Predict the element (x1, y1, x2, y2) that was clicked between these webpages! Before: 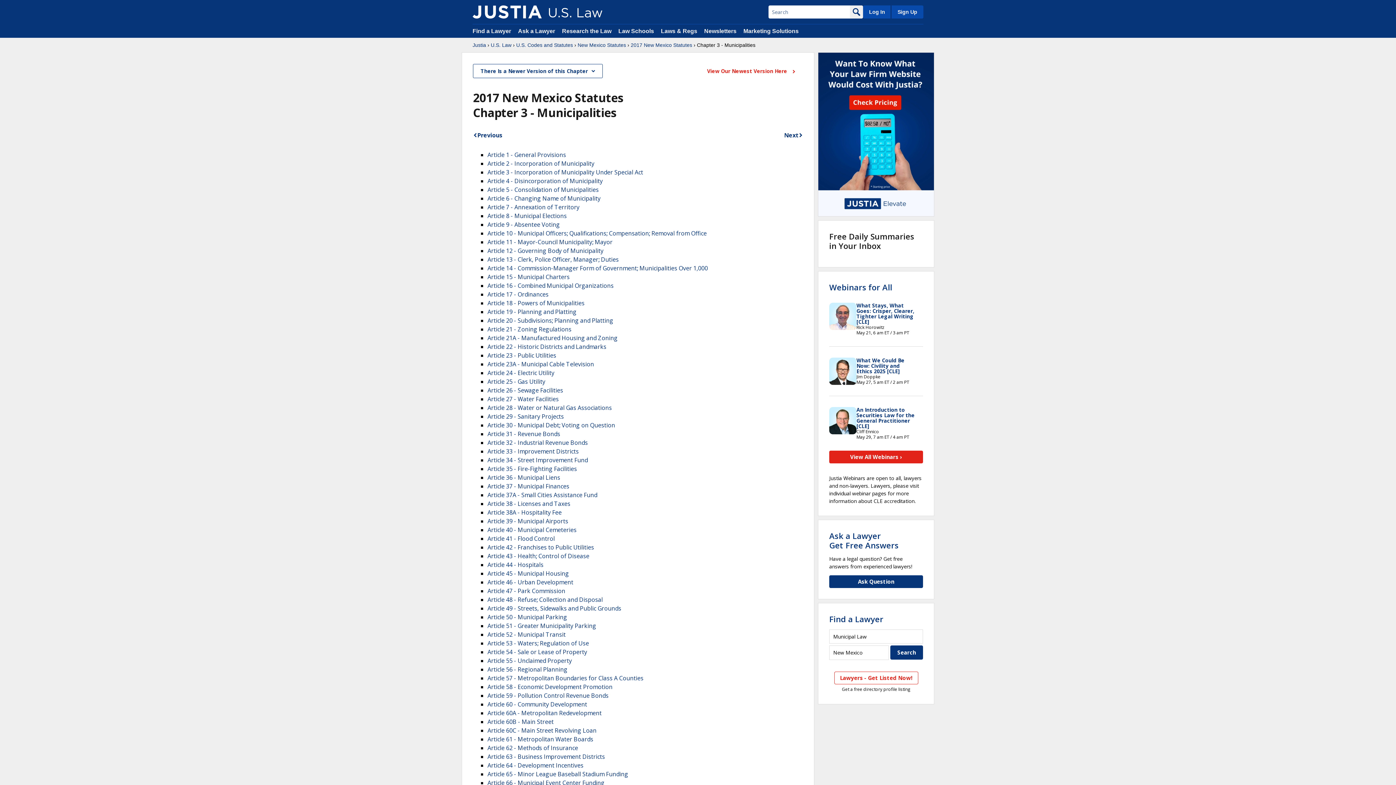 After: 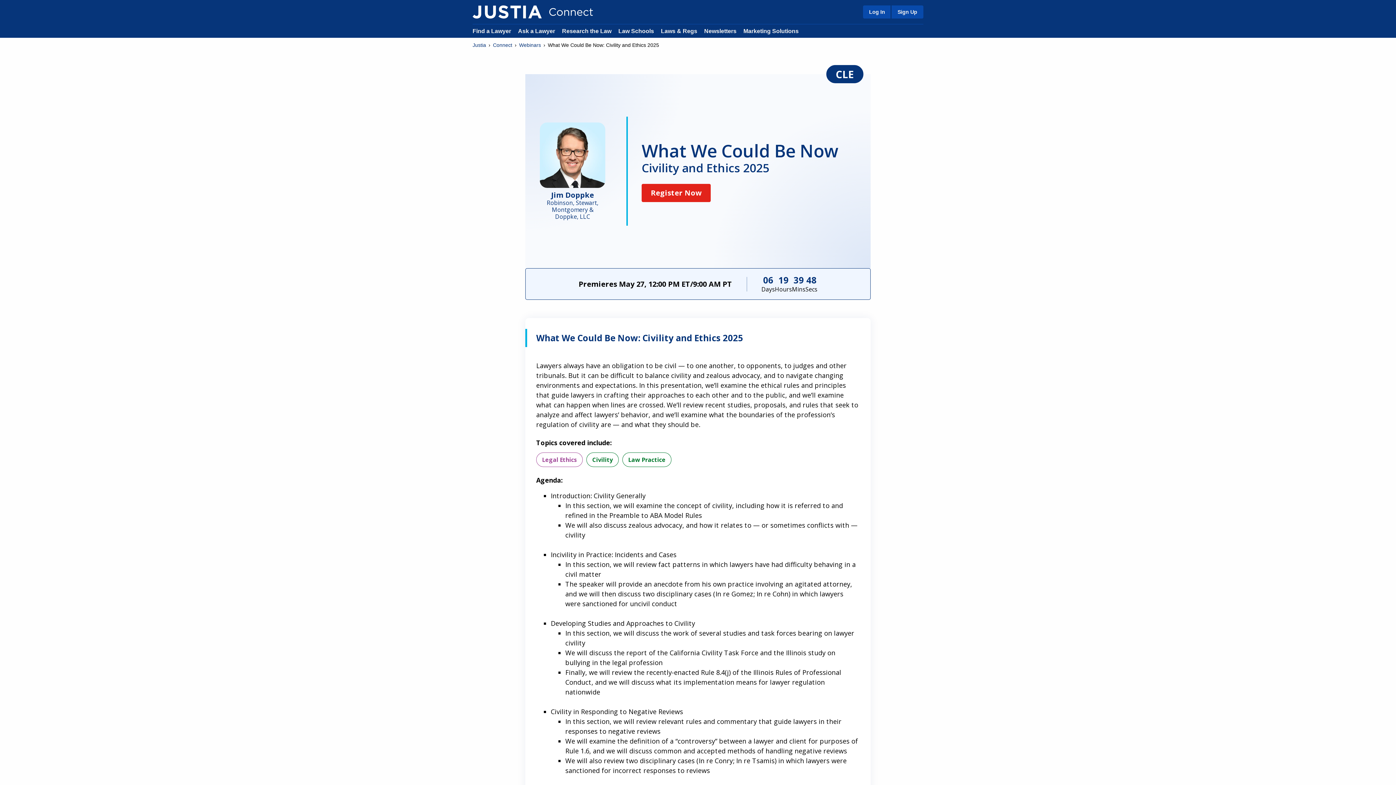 Action: label: What We Could Be Now: Civility and Ethics 2025 [CLE] bbox: (856, 357, 904, 374)